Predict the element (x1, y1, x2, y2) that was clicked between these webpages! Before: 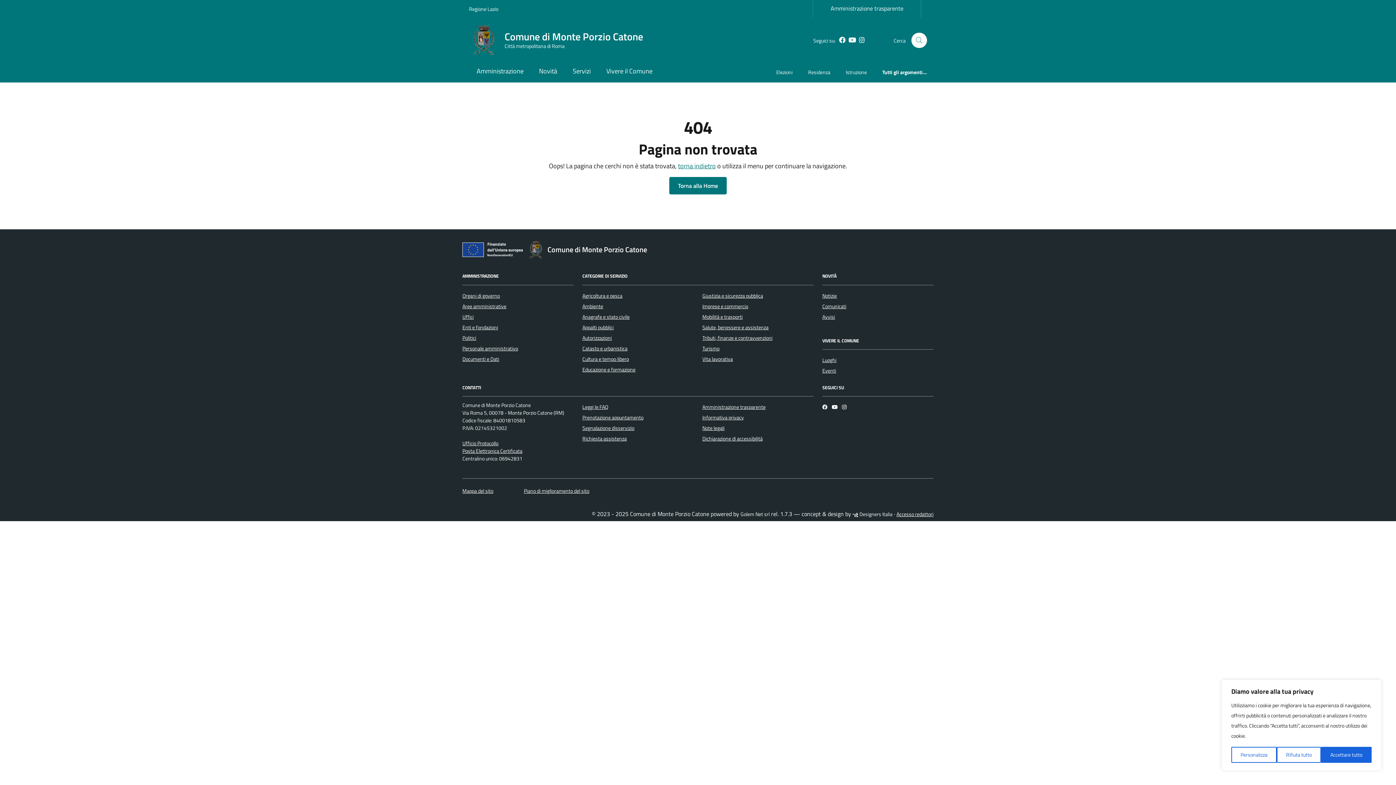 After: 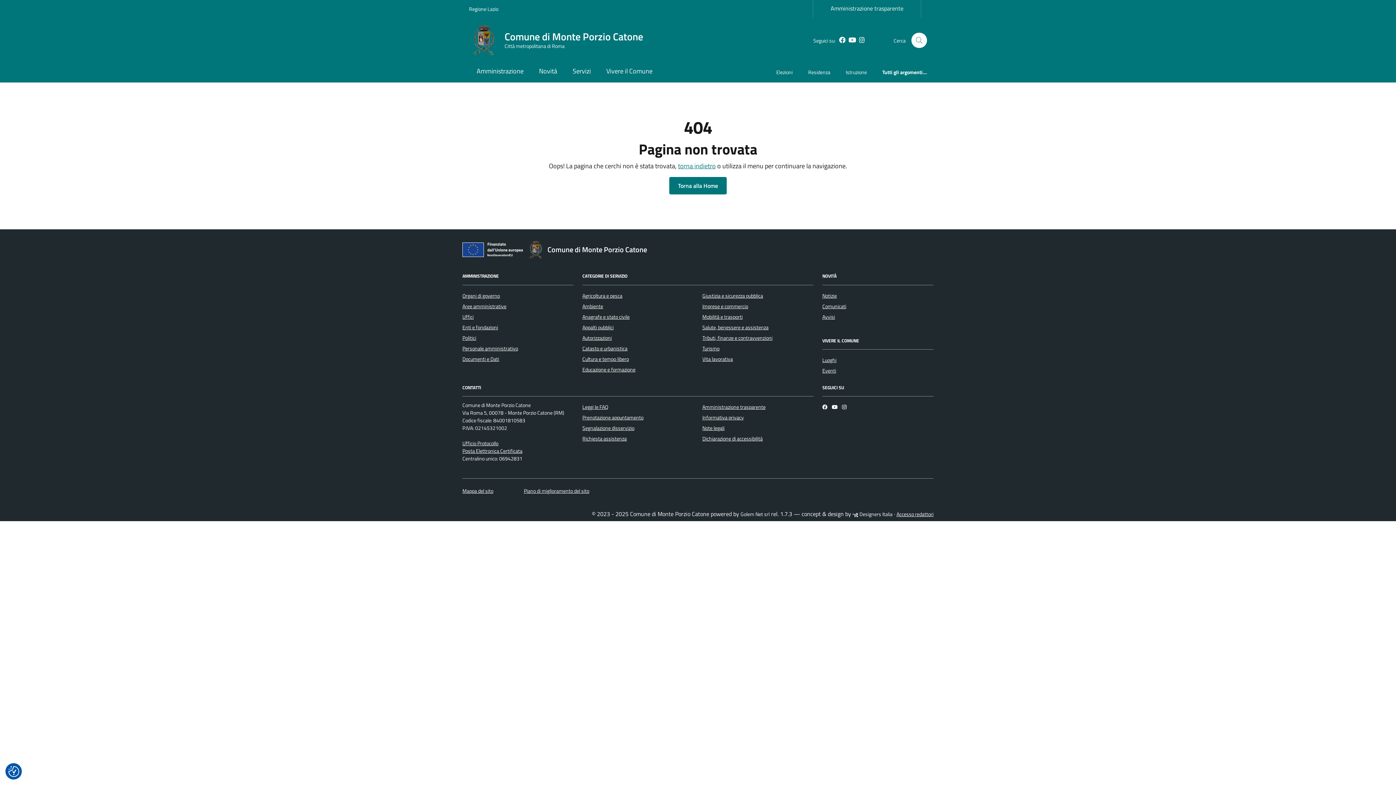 Action: label: Rifiuta tutto bbox: (1277, 747, 1321, 763)